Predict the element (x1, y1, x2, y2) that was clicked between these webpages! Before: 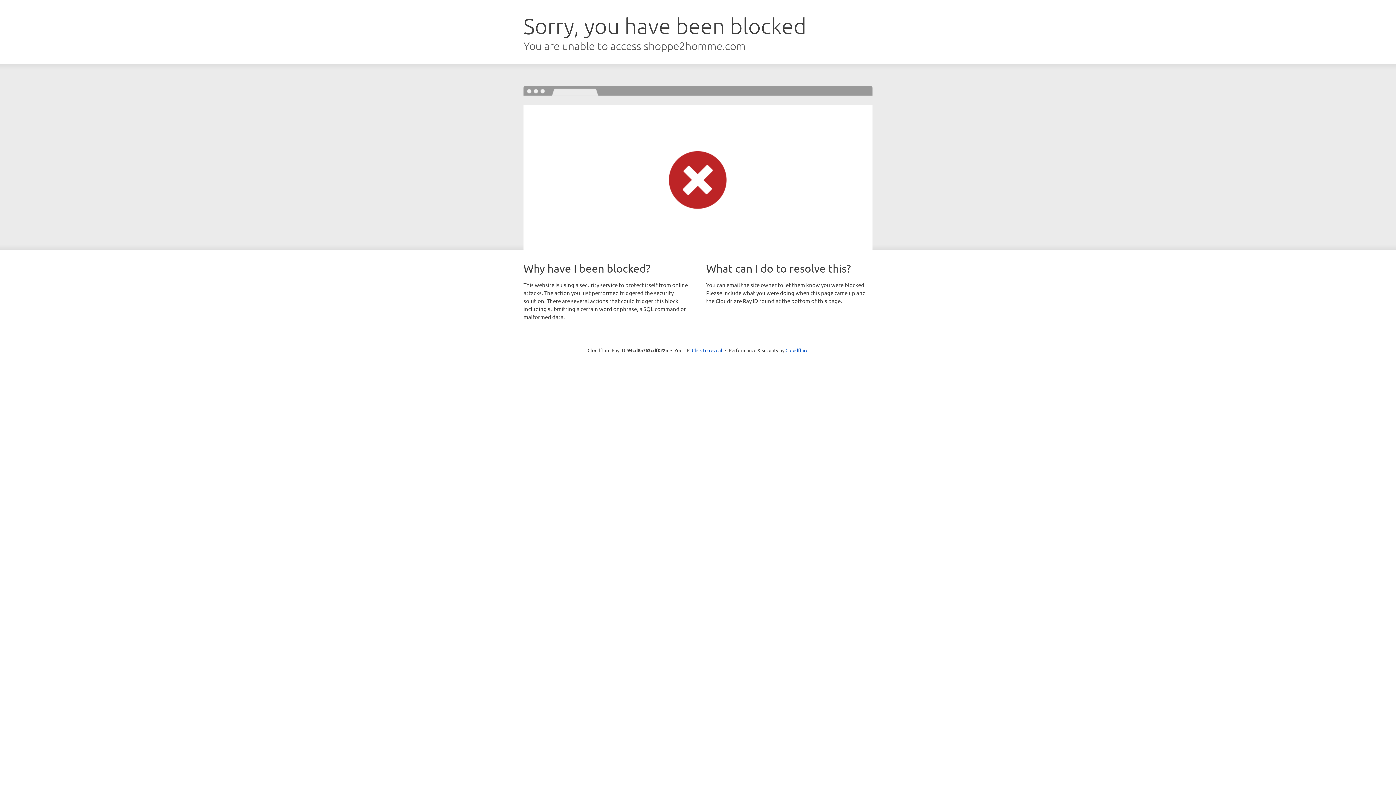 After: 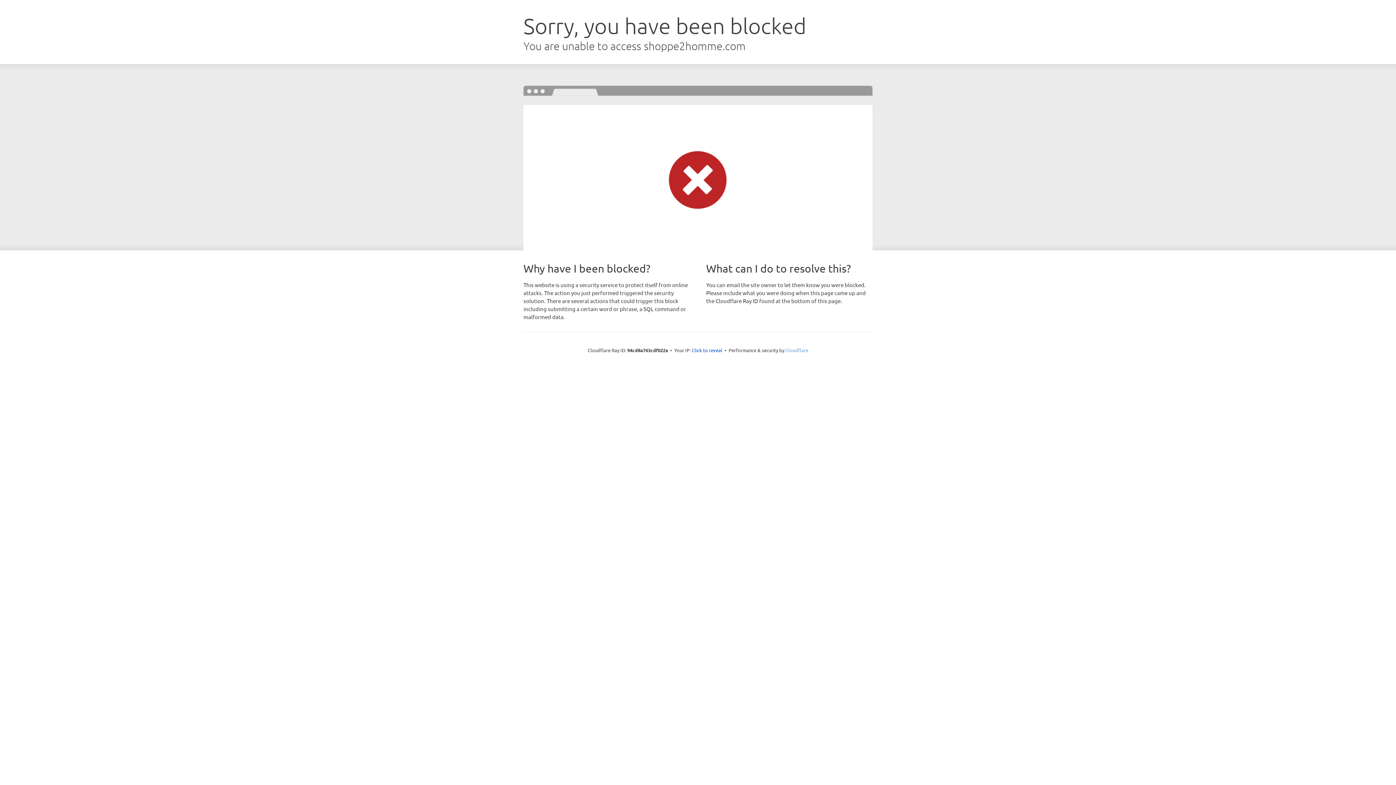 Action: bbox: (785, 347, 808, 353) label: Cloudflare